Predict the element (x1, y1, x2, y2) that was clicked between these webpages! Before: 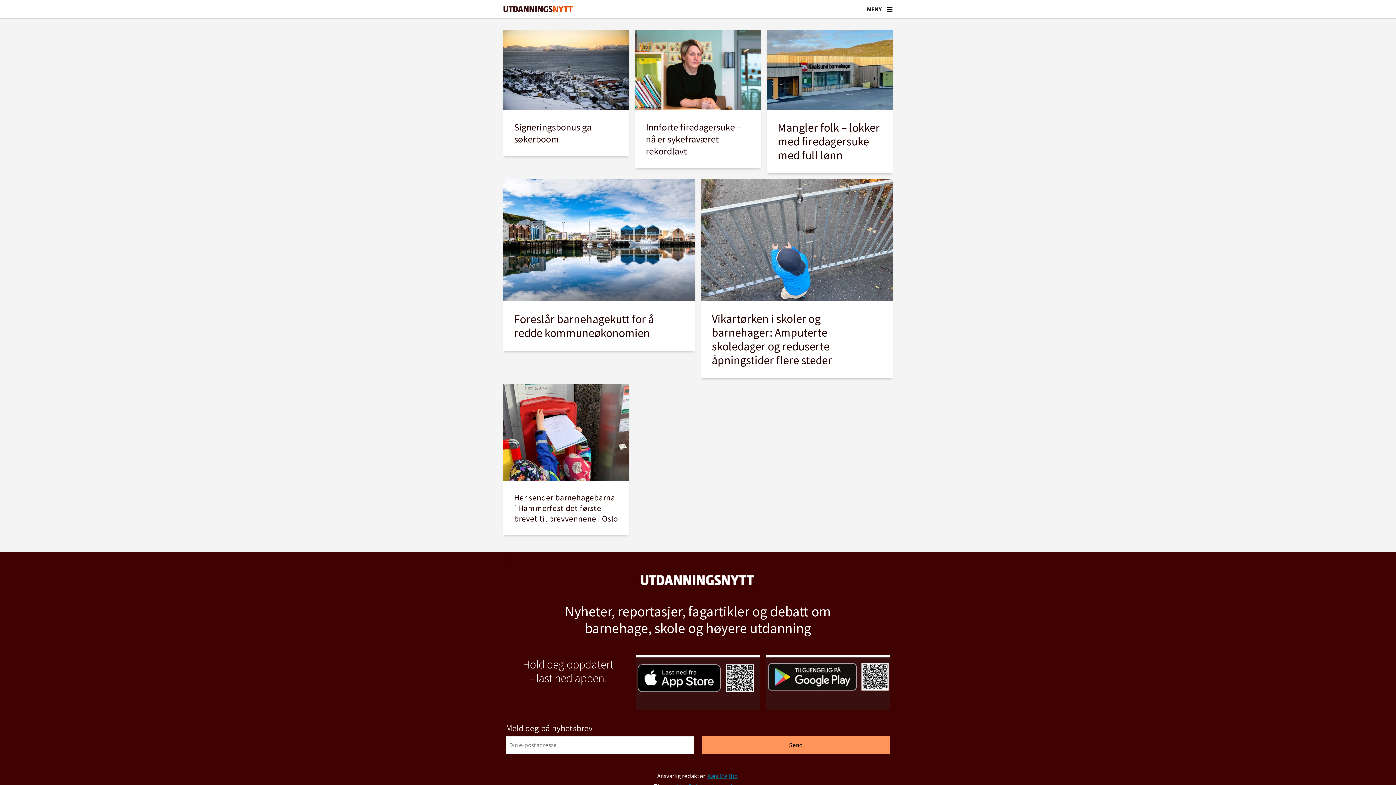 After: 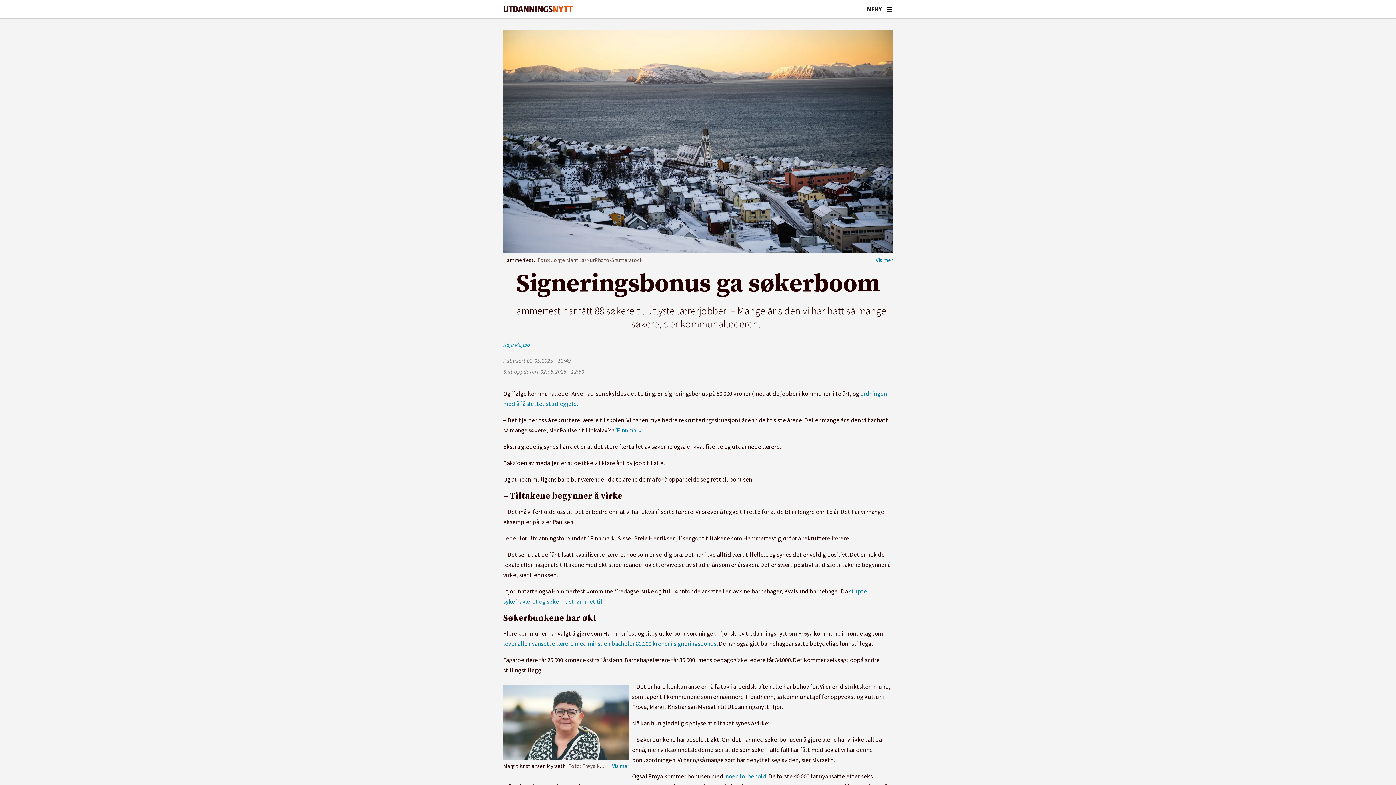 Action: label: Signeringsbonus ga søkerboom bbox: (503, 29, 629, 155)